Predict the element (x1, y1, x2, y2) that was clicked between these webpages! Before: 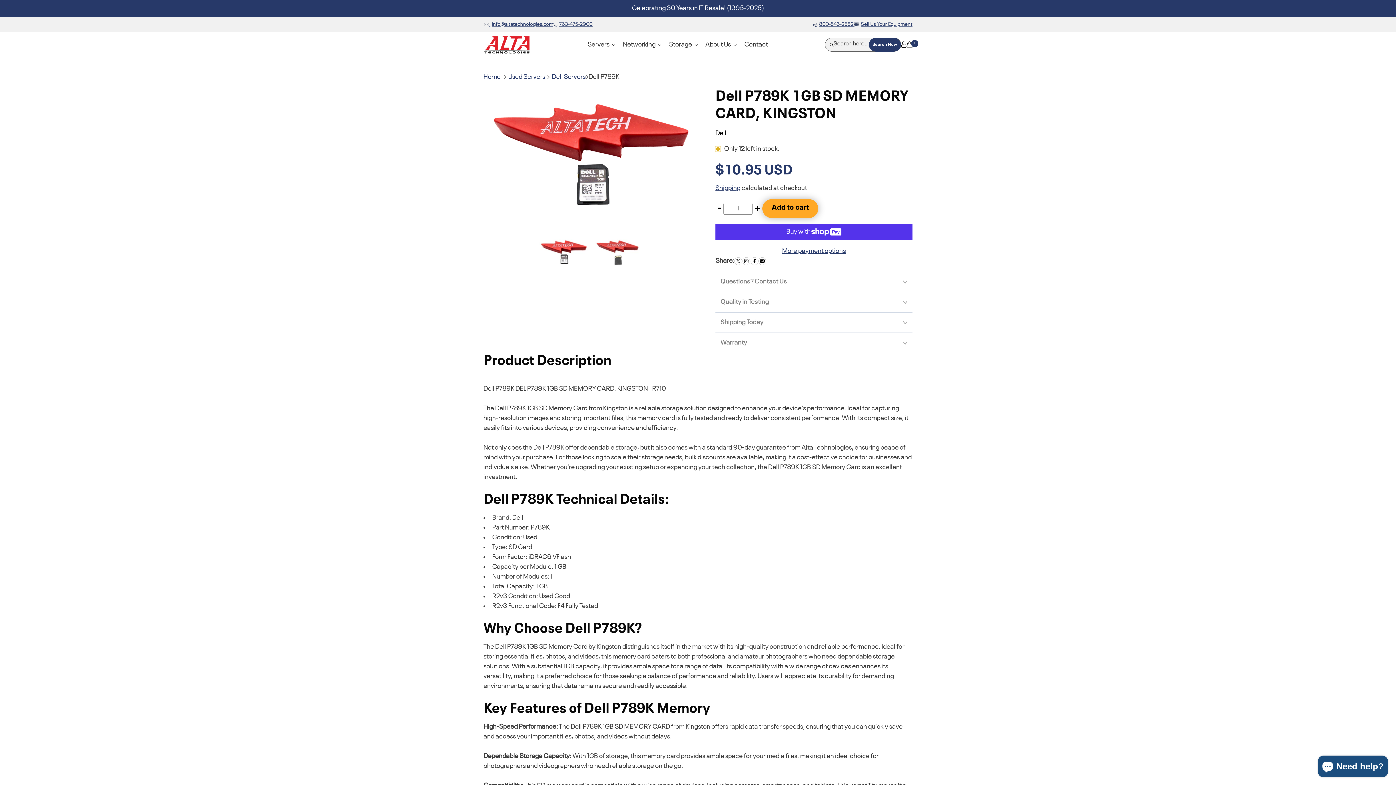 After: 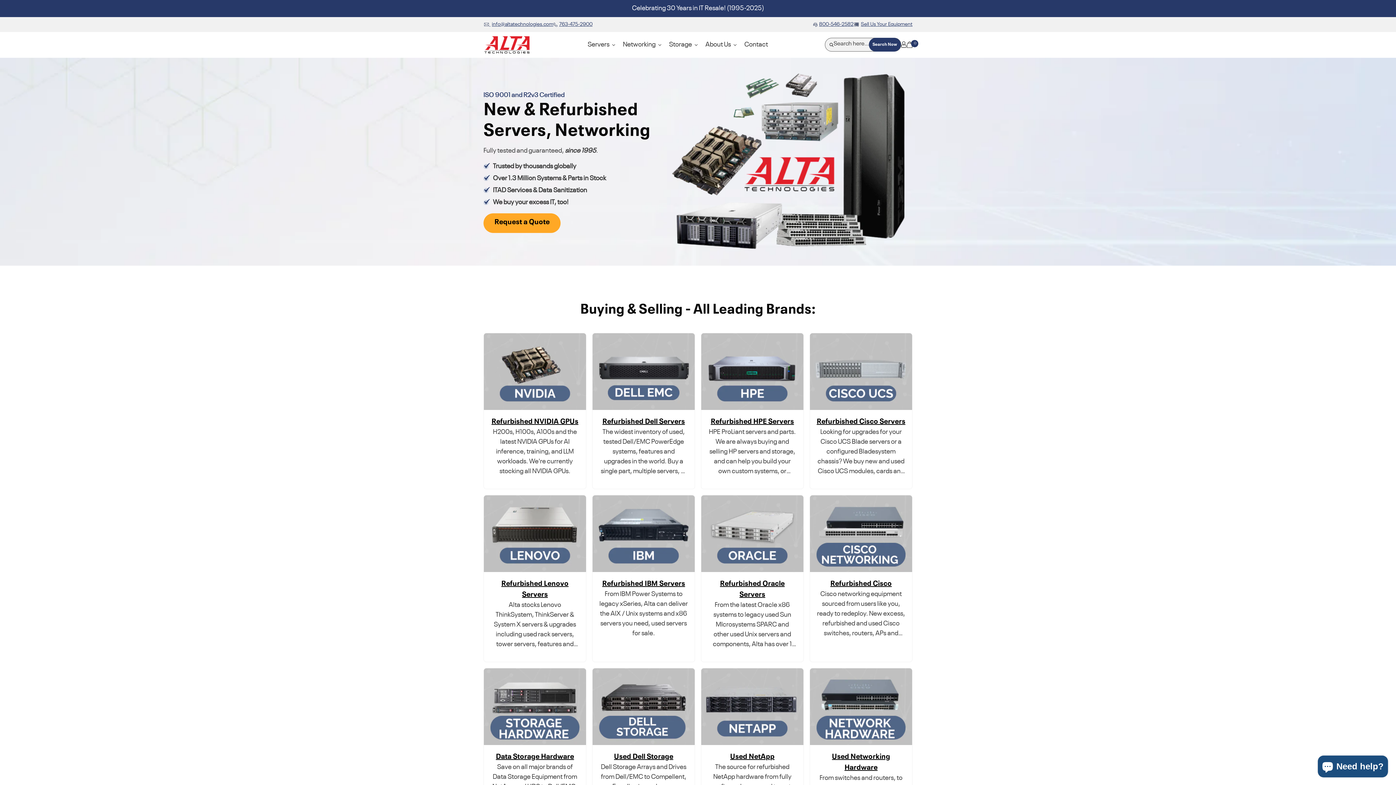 Action: bbox: (508, 72, 552, 82) label: Used Servers